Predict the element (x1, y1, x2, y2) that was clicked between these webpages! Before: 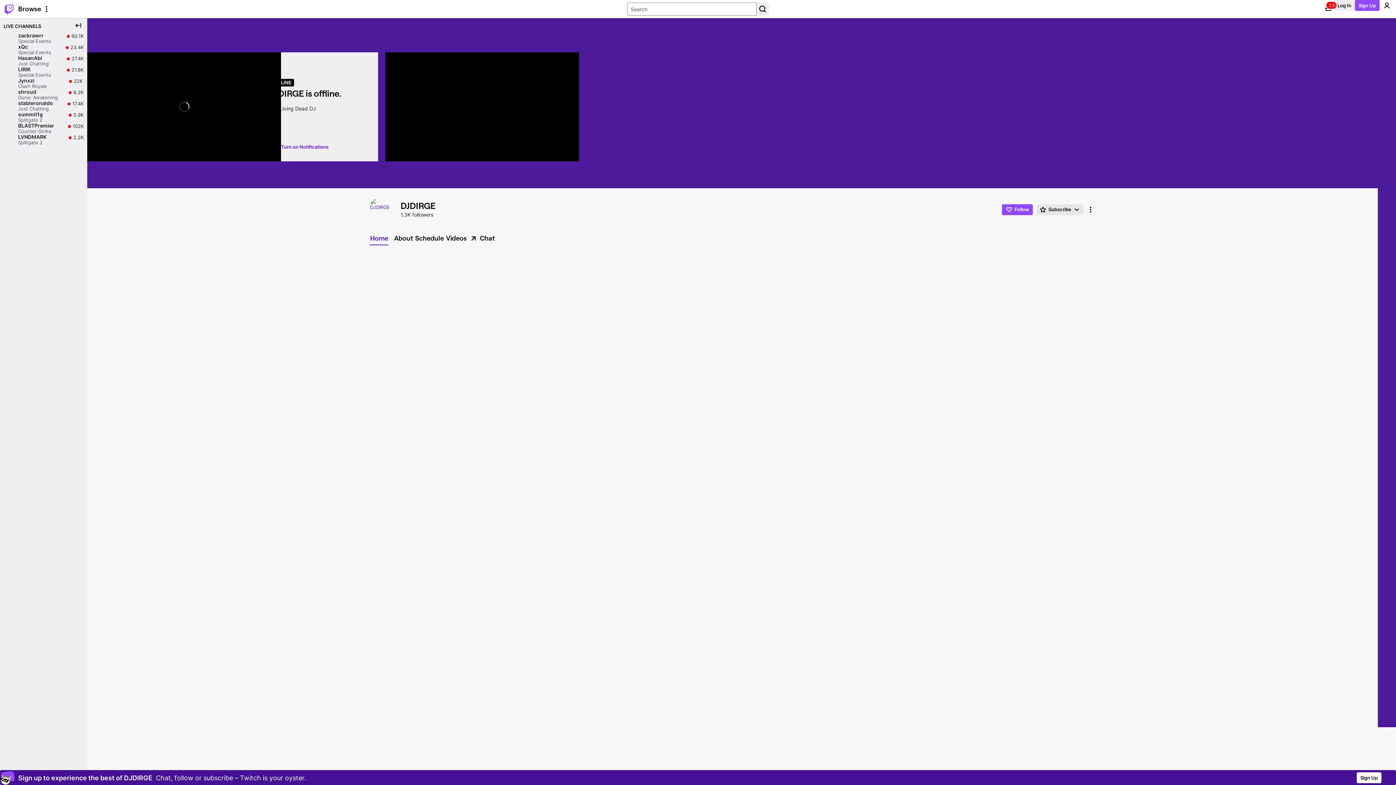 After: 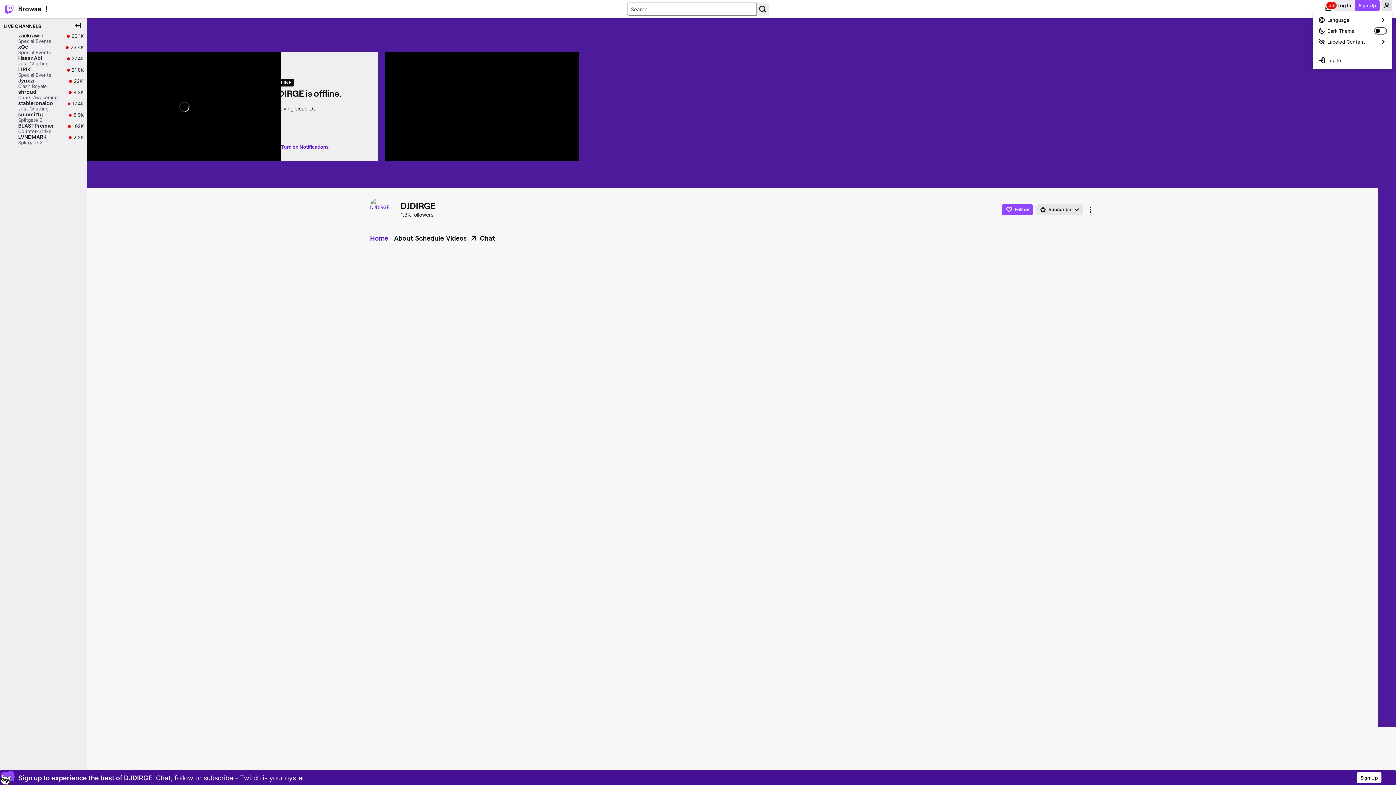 Action: label: User Menu bbox: (1381, 0, 1392, 10)